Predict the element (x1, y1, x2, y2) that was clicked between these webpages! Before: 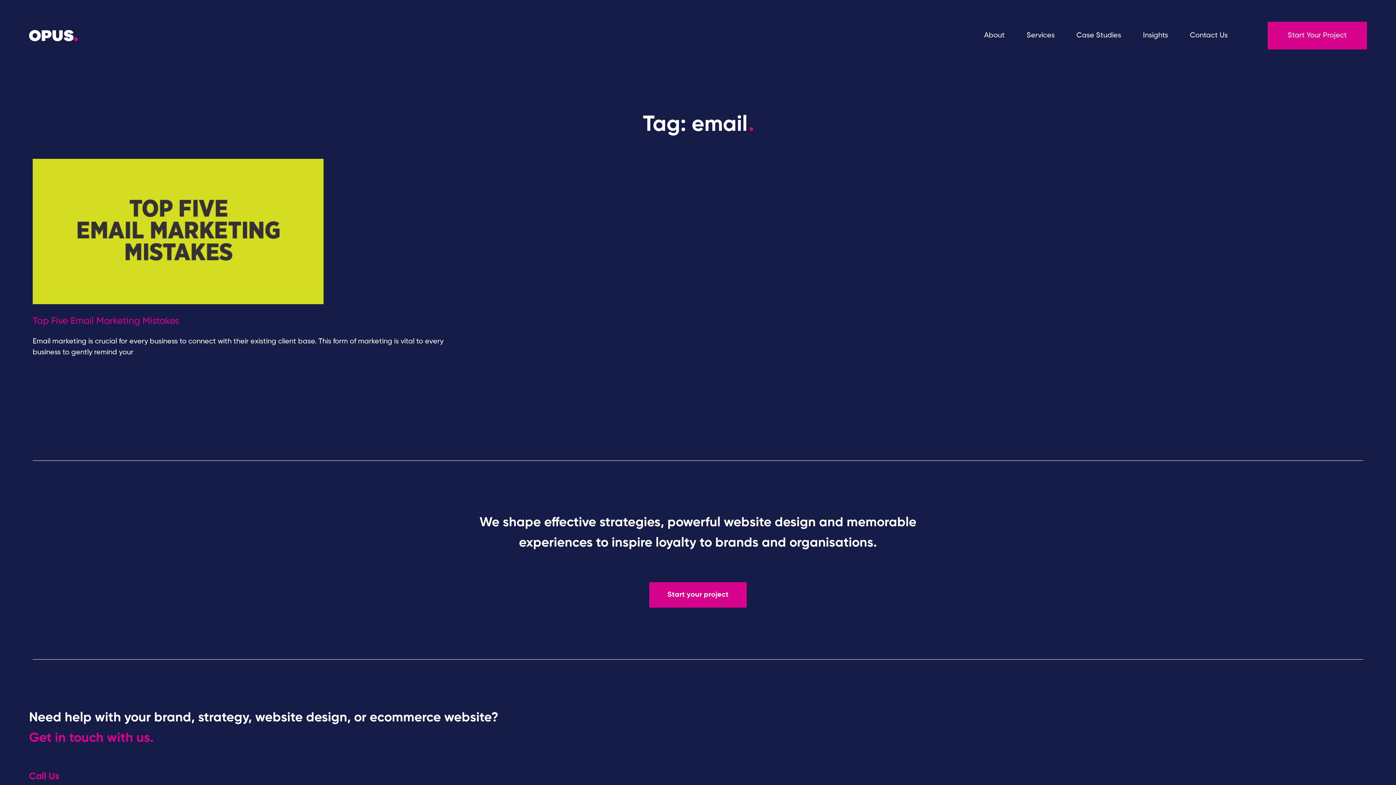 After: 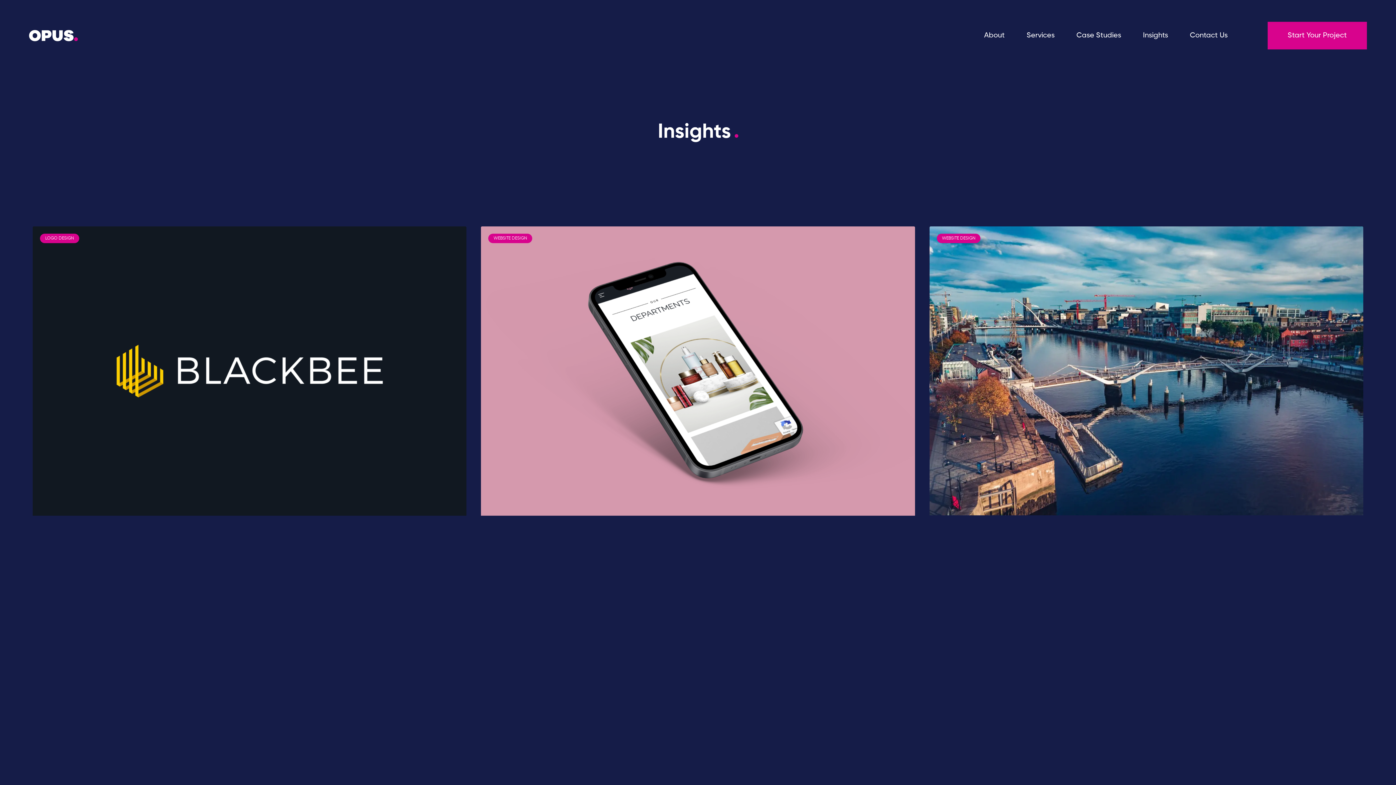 Action: bbox: (1136, 21, 1175, 49) label: Insights